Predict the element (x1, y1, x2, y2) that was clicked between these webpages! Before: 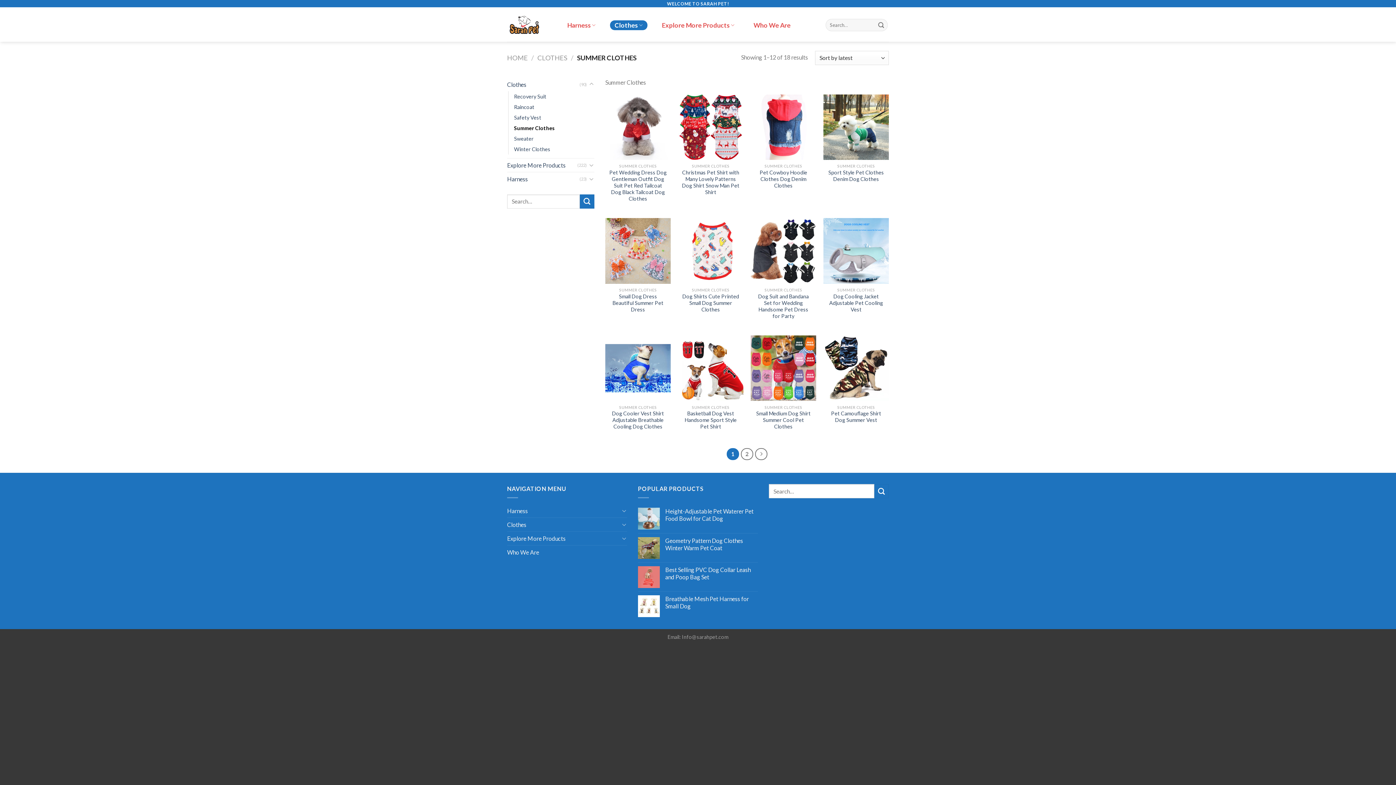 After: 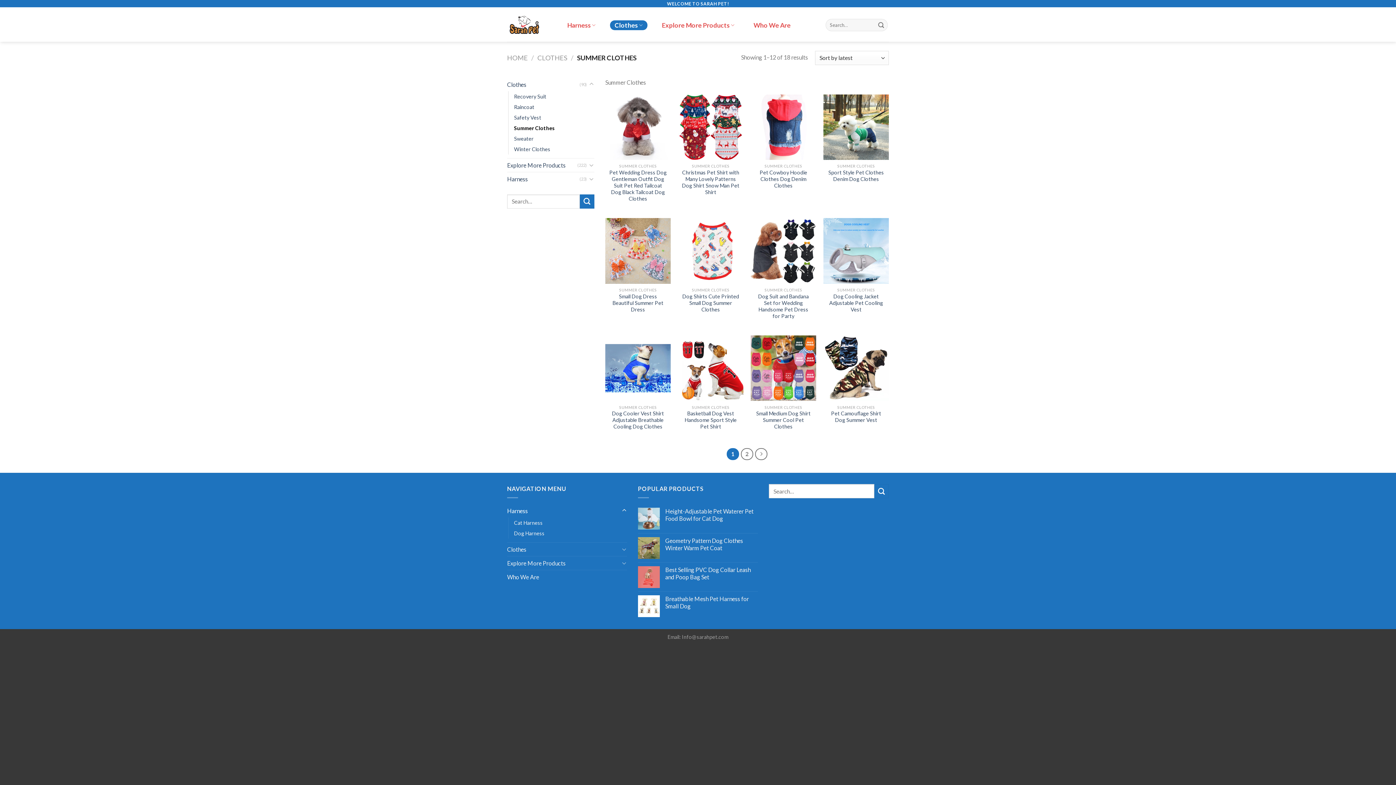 Action: bbox: (621, 506, 627, 515)